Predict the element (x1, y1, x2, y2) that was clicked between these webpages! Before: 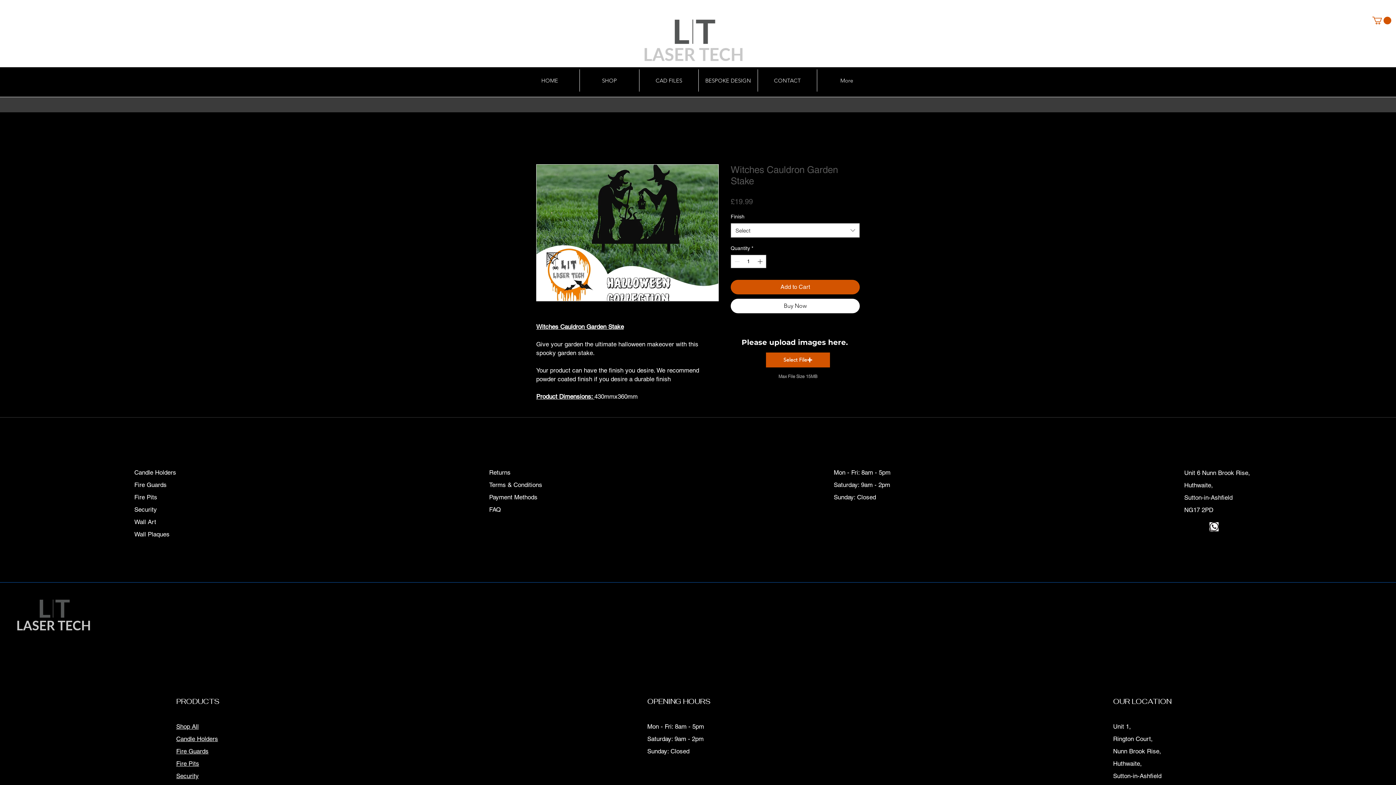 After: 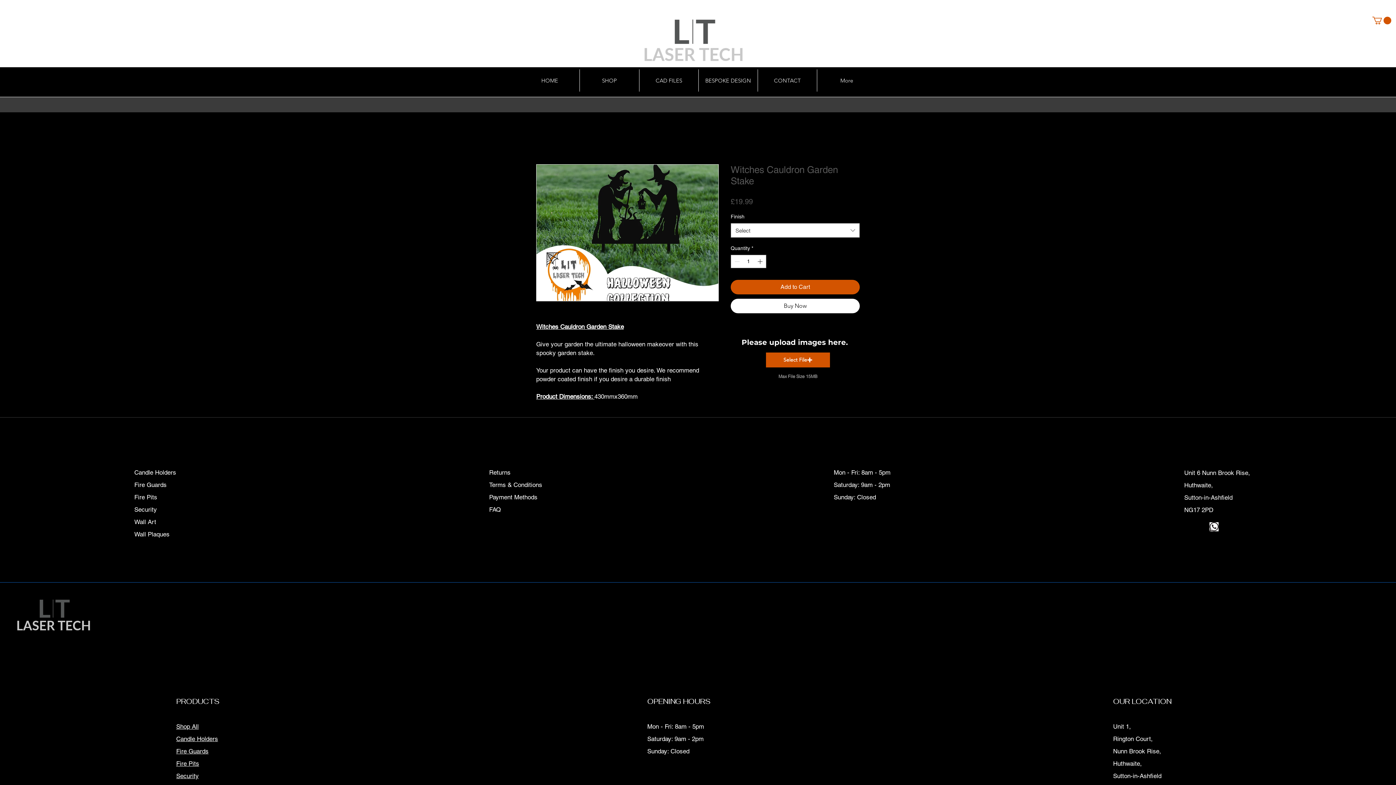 Action: label: Instagram bbox: (1191, 522, 1200, 531)